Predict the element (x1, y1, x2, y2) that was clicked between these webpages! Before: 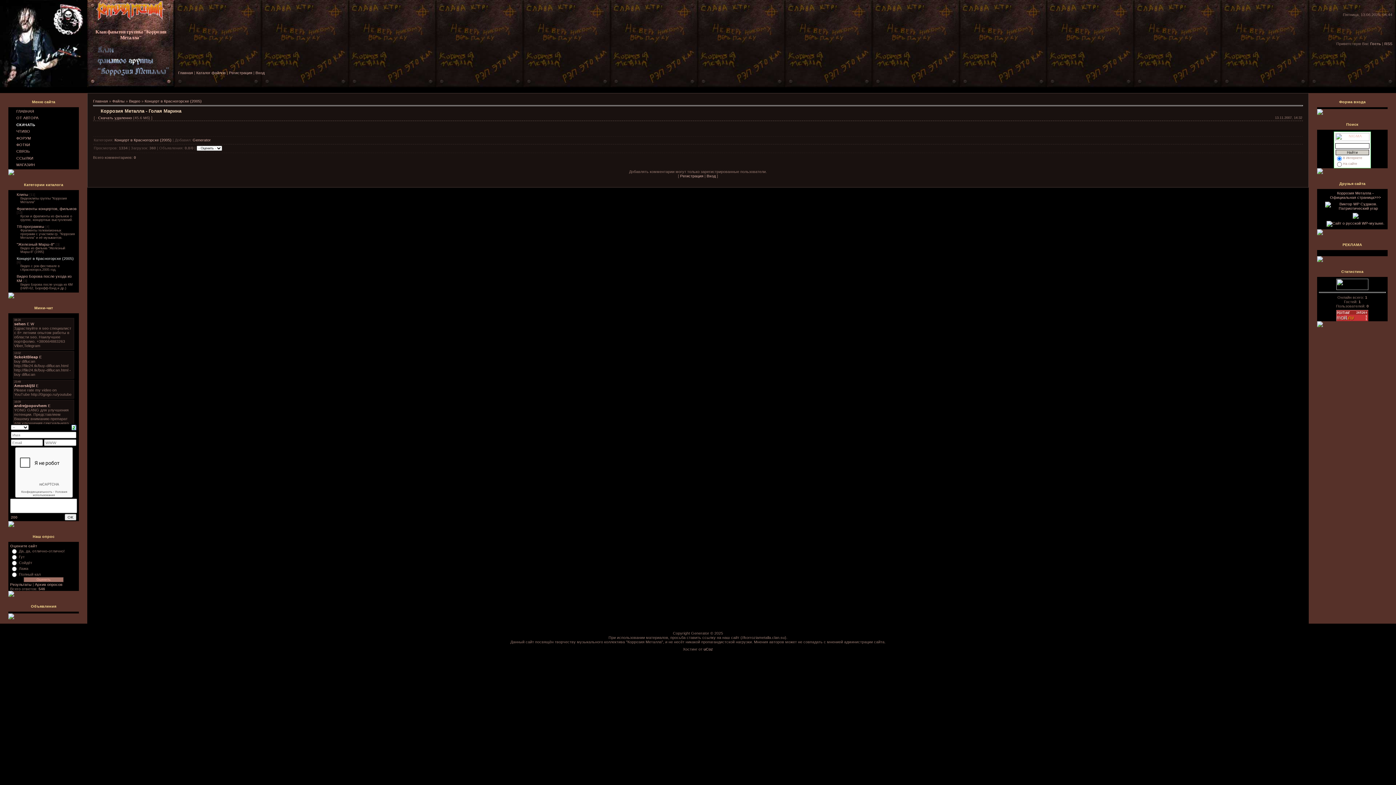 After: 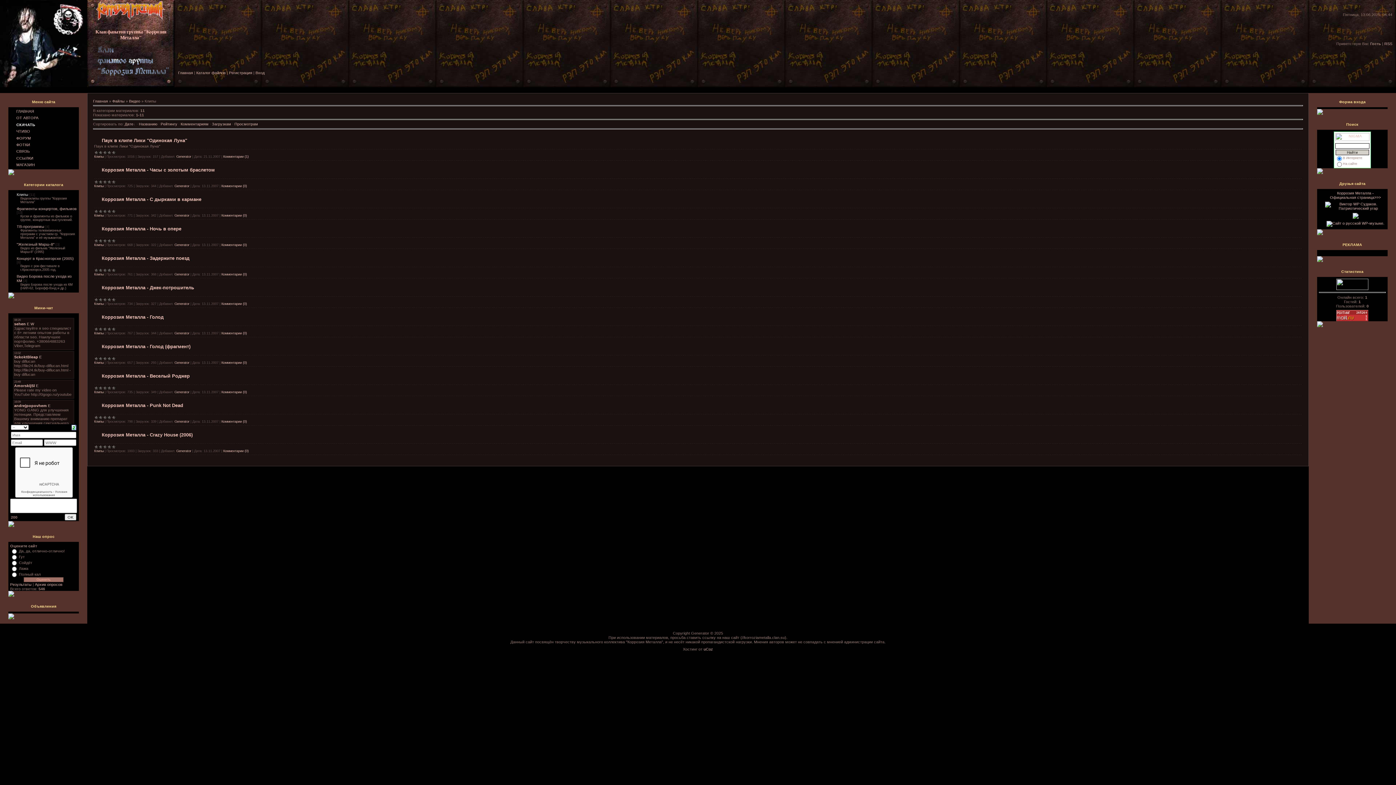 Action: label: Клипы bbox: (16, 192, 28, 196)